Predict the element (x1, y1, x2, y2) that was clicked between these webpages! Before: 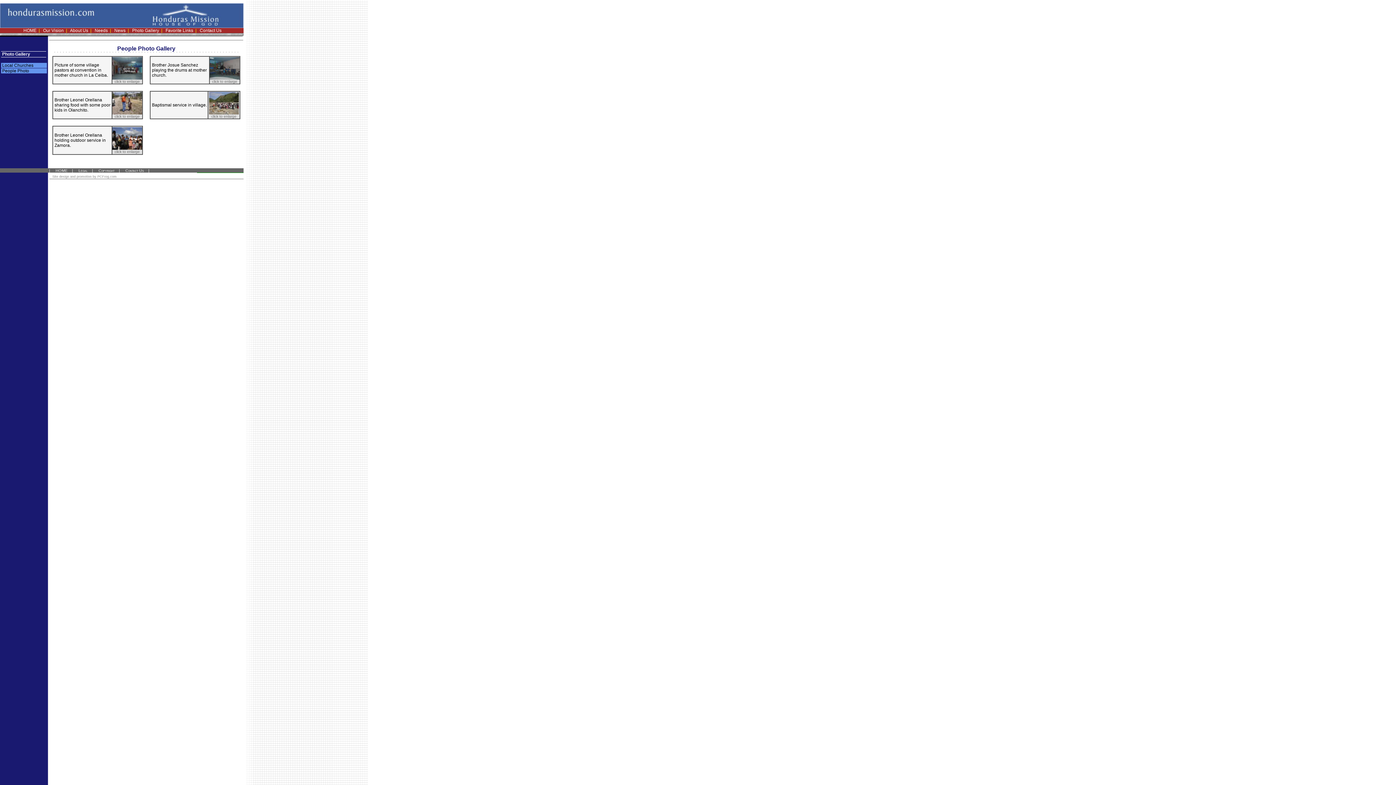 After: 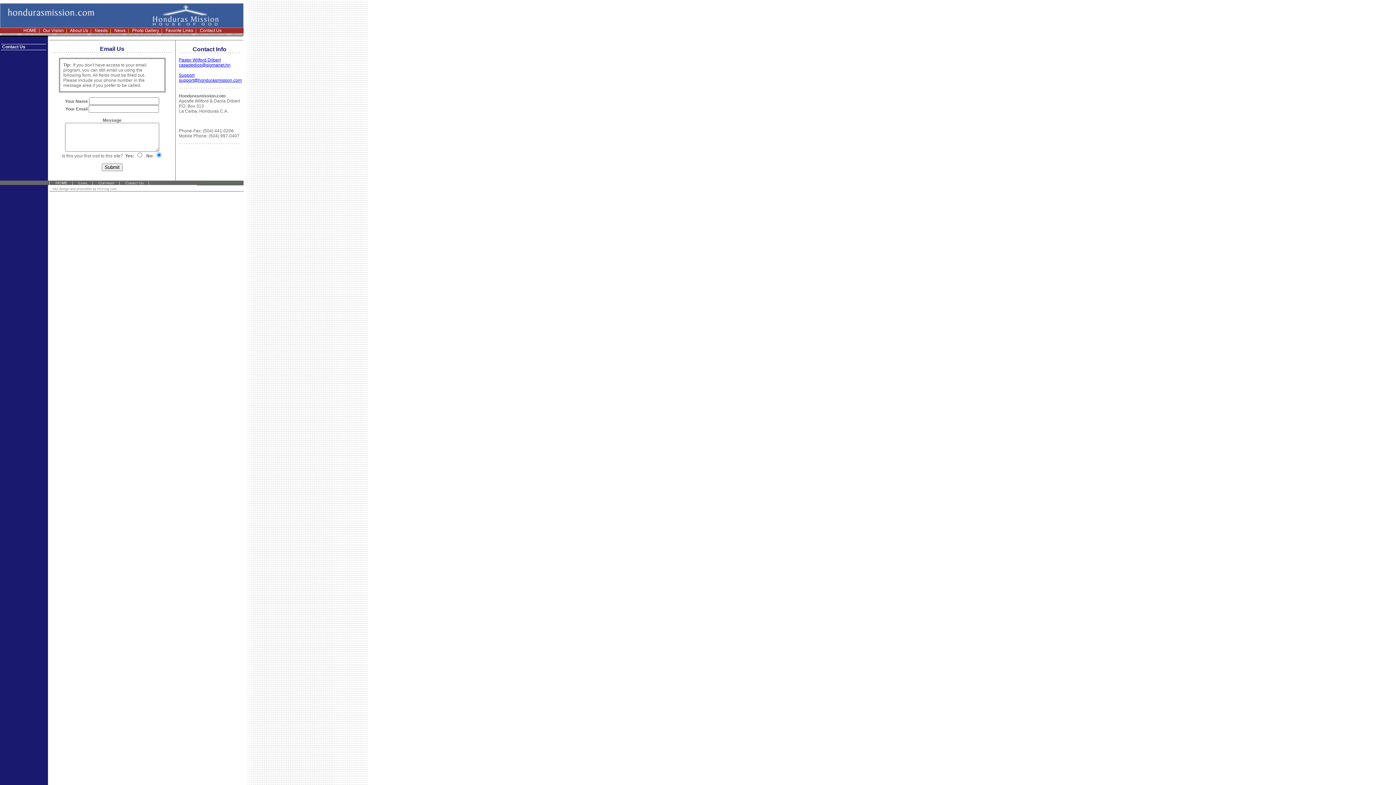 Action: bbox: (199, 28, 221, 33) label: Contact Us